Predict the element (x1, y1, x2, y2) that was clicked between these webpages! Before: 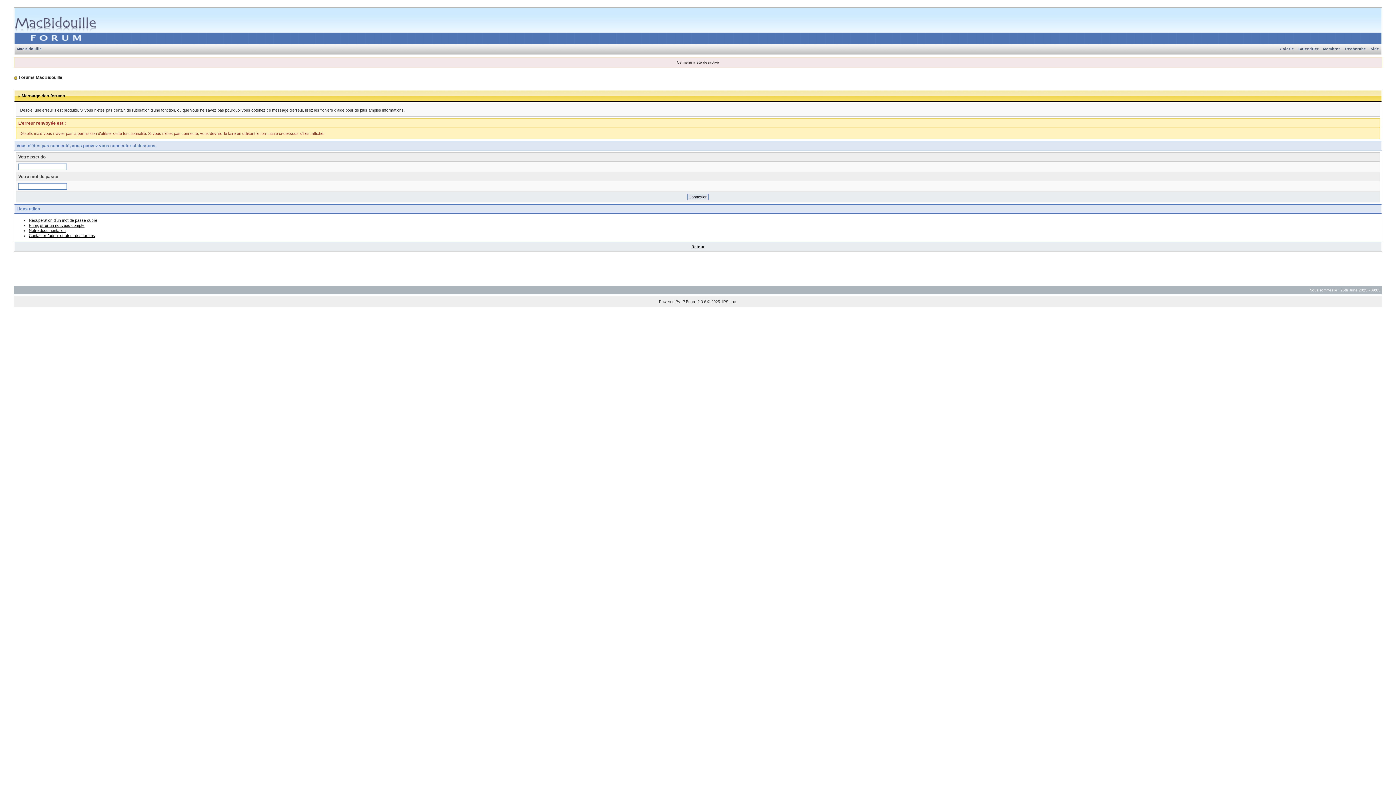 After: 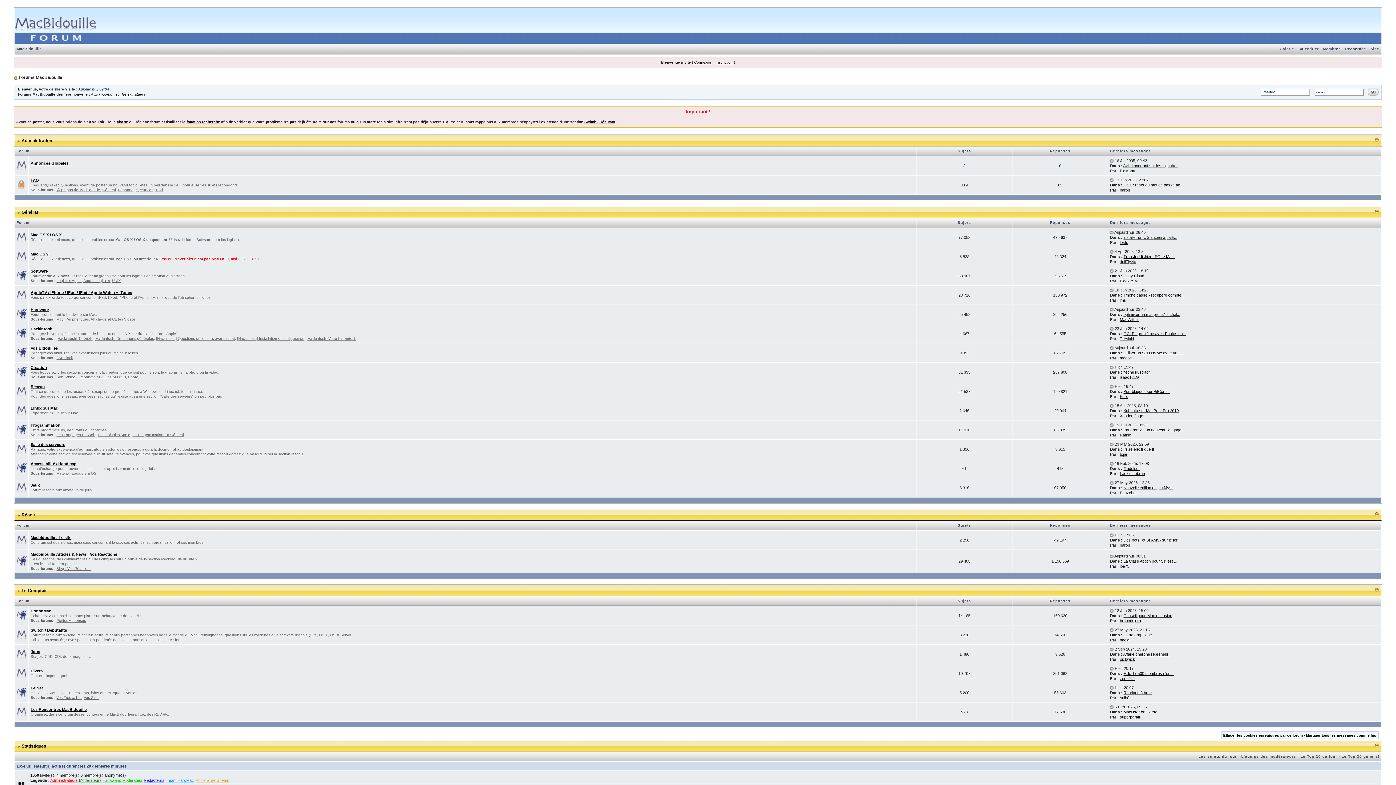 Action: bbox: (14, 8, 96, 12)